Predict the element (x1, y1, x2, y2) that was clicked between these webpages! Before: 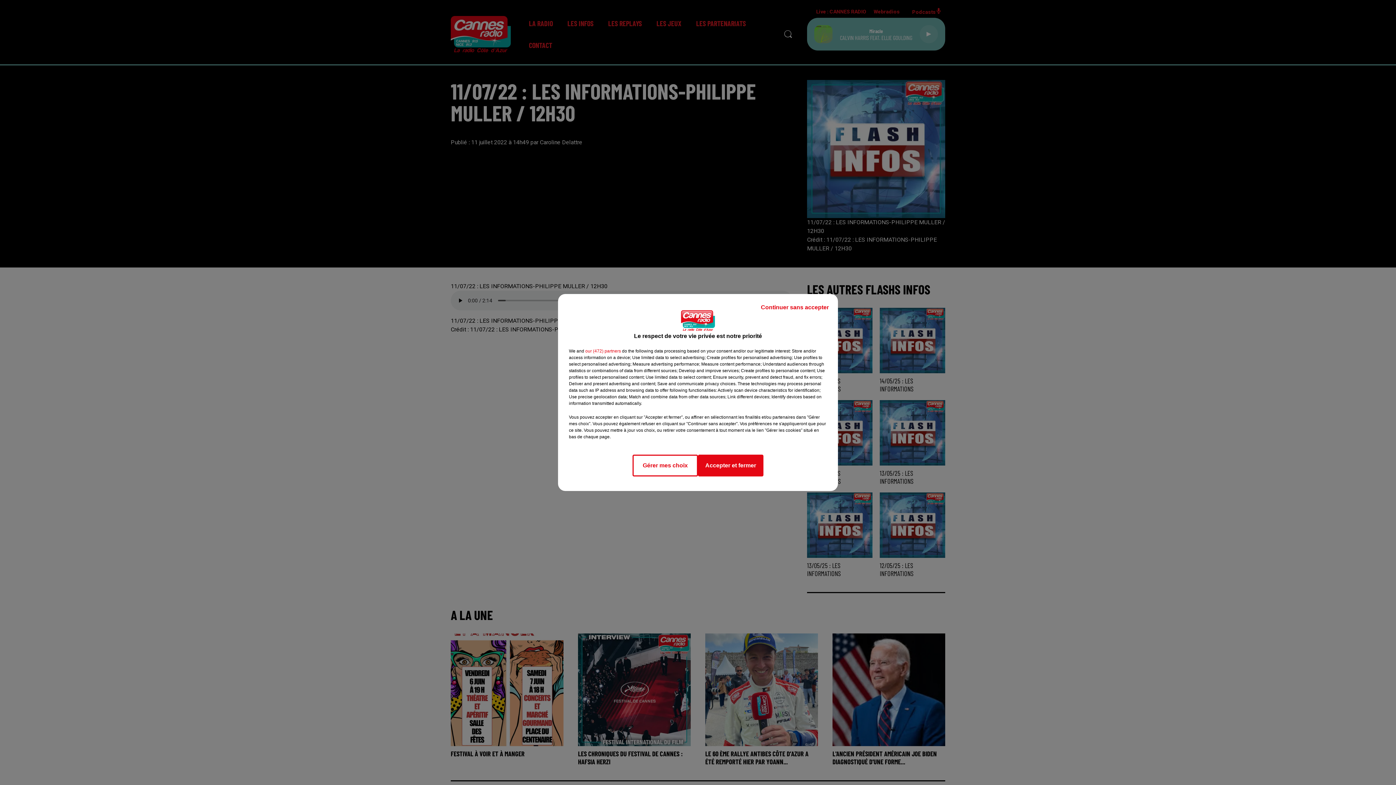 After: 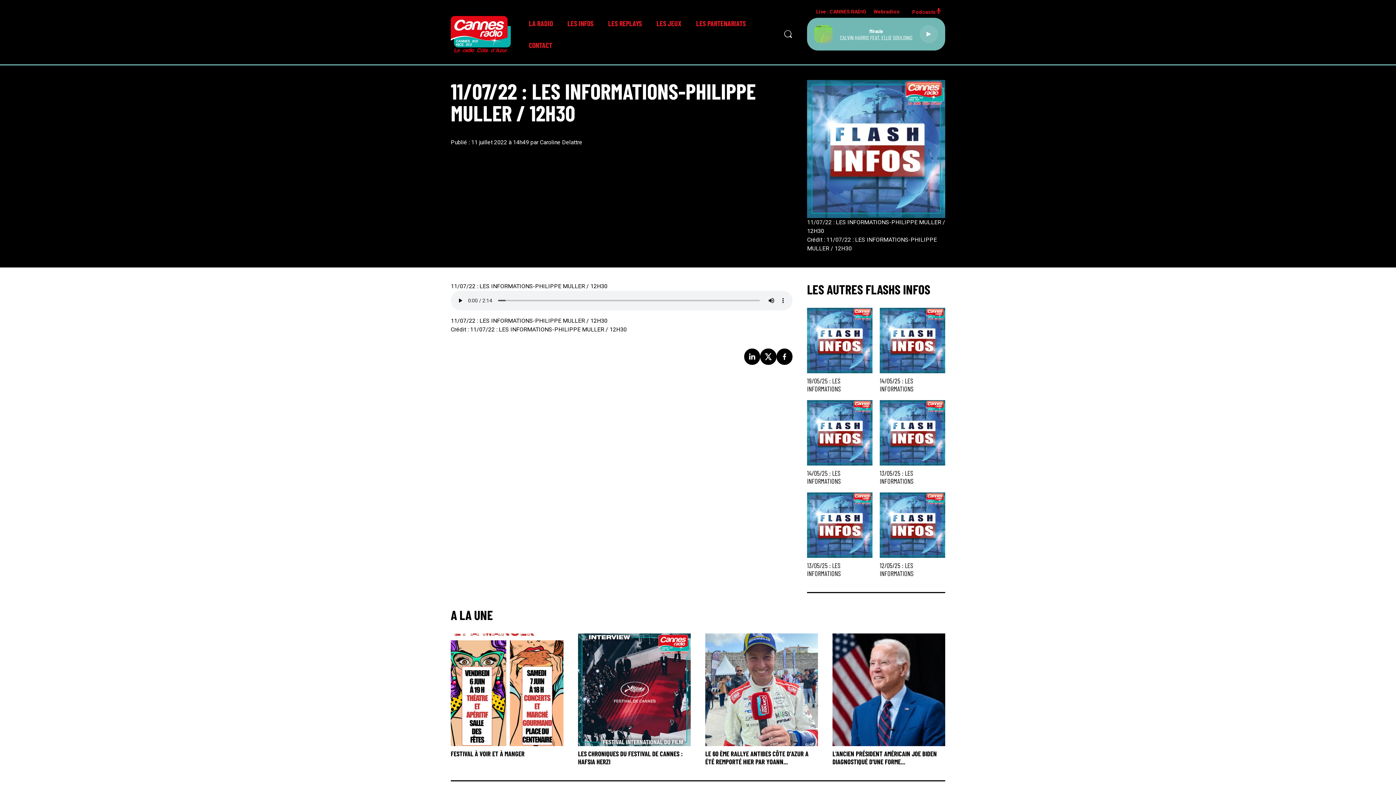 Action: label: Continuer sans accepter bbox: (755, 297, 834, 317)